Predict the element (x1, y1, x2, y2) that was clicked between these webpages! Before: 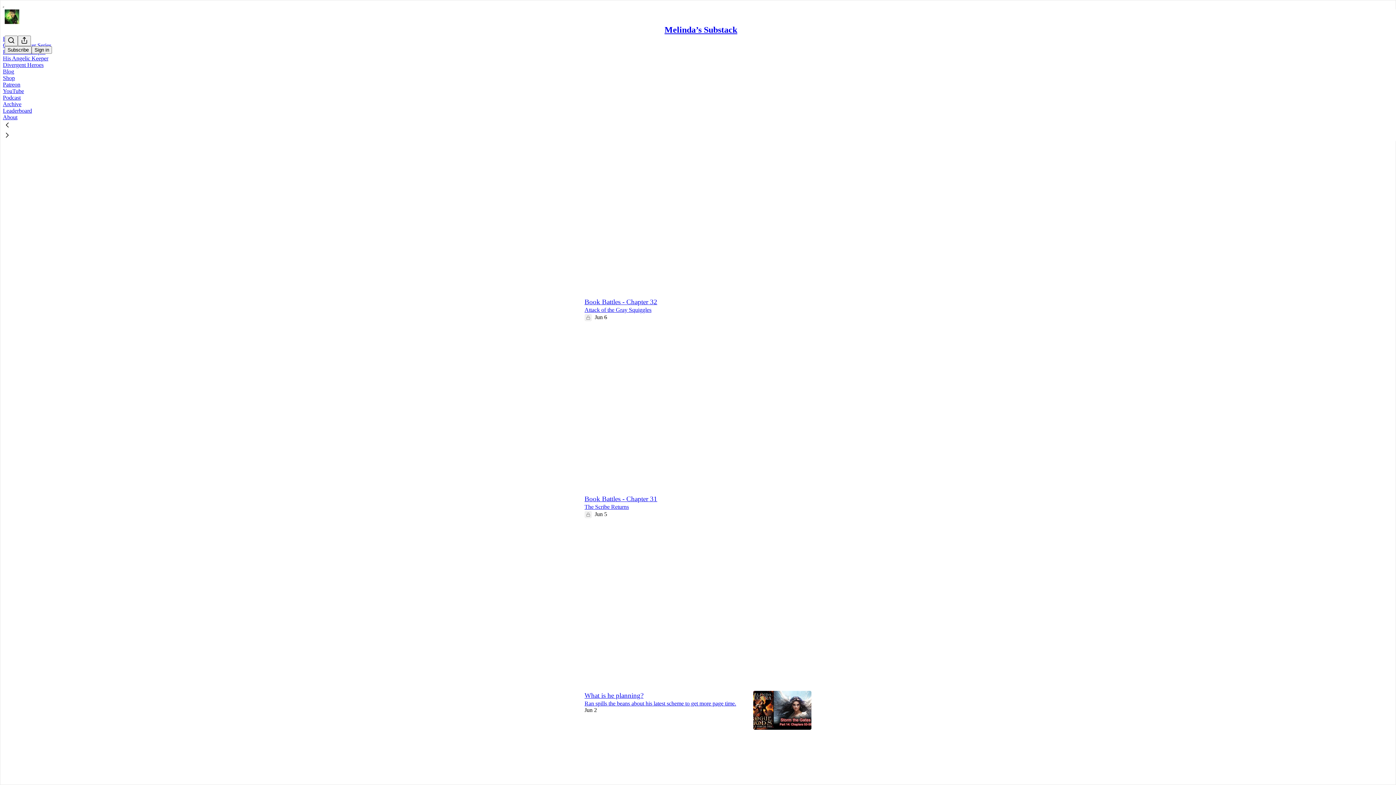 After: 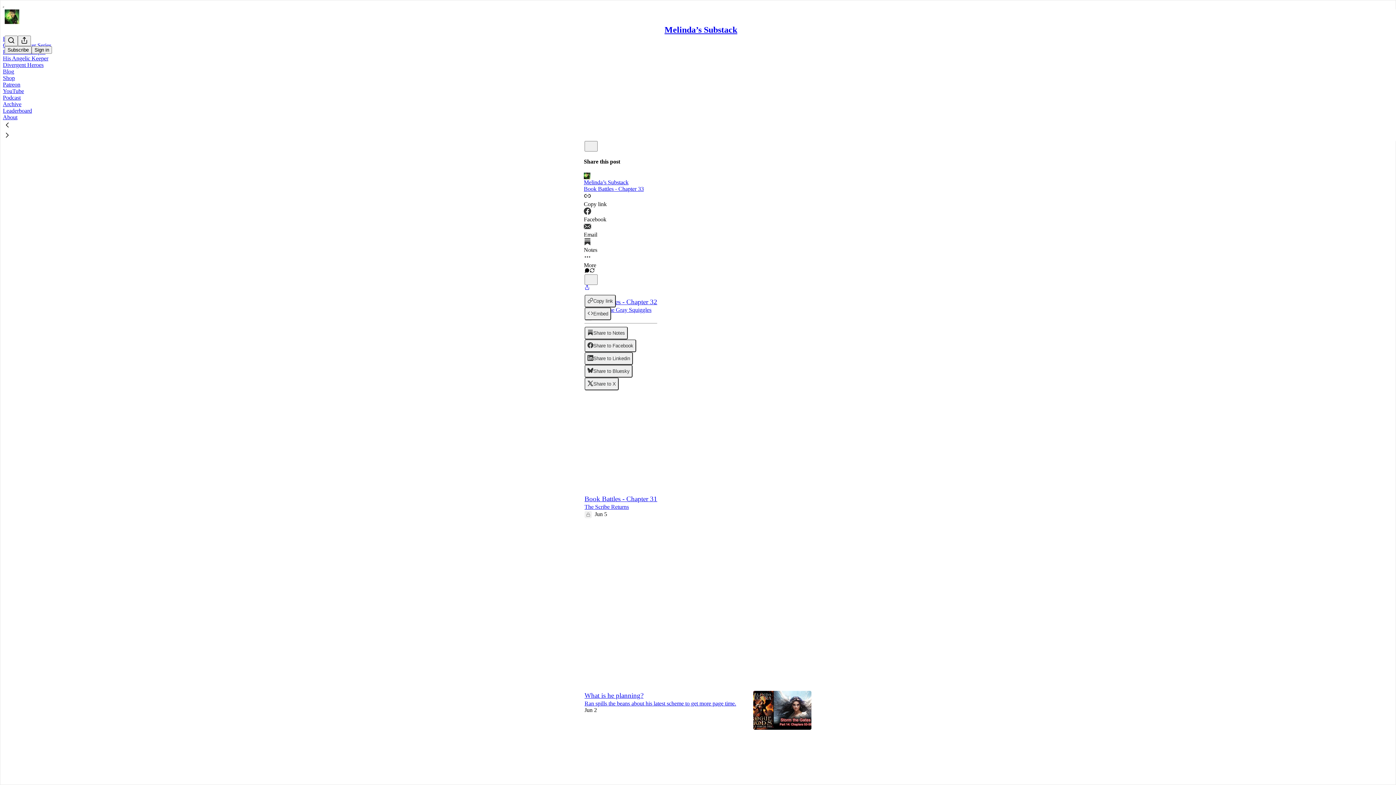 Action: bbox: (584, 285, 589, 291) label: View share options